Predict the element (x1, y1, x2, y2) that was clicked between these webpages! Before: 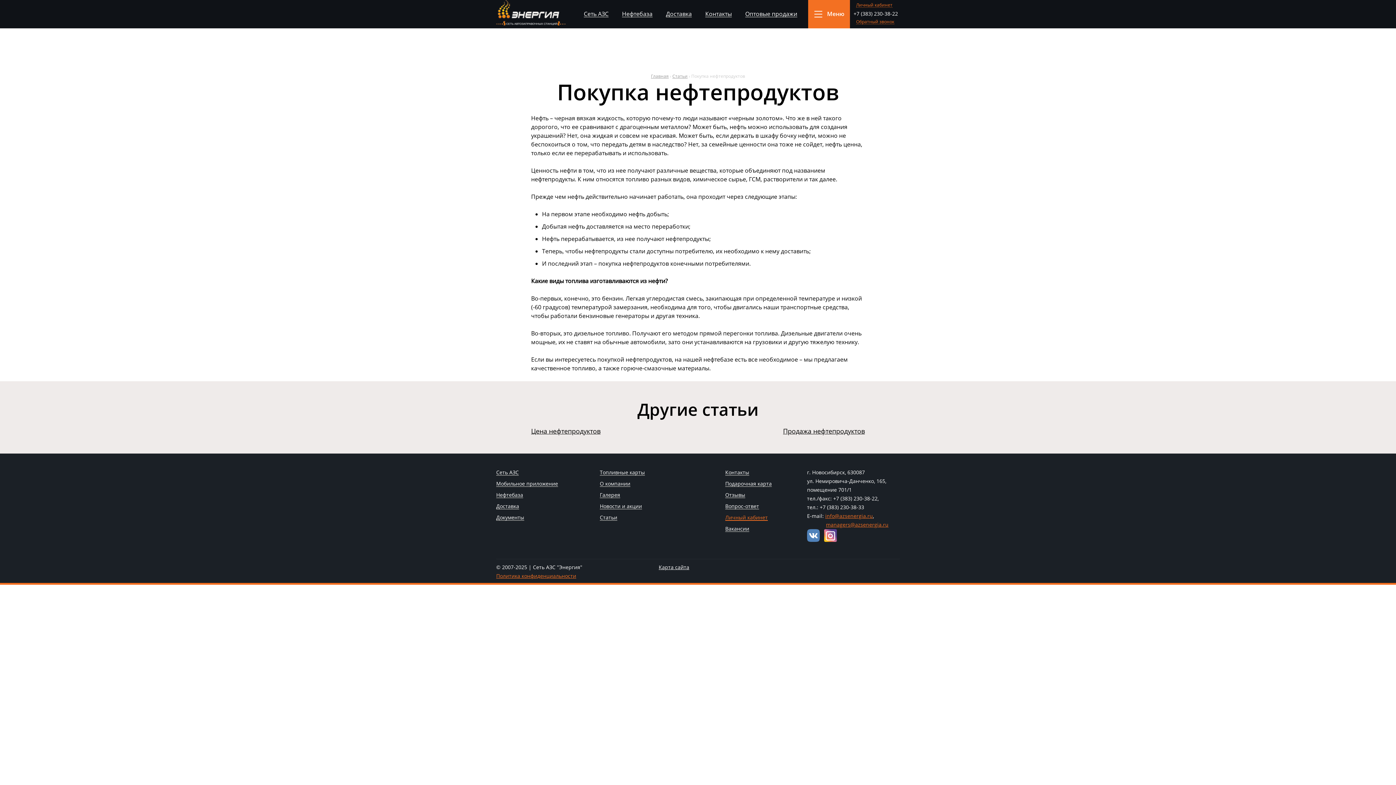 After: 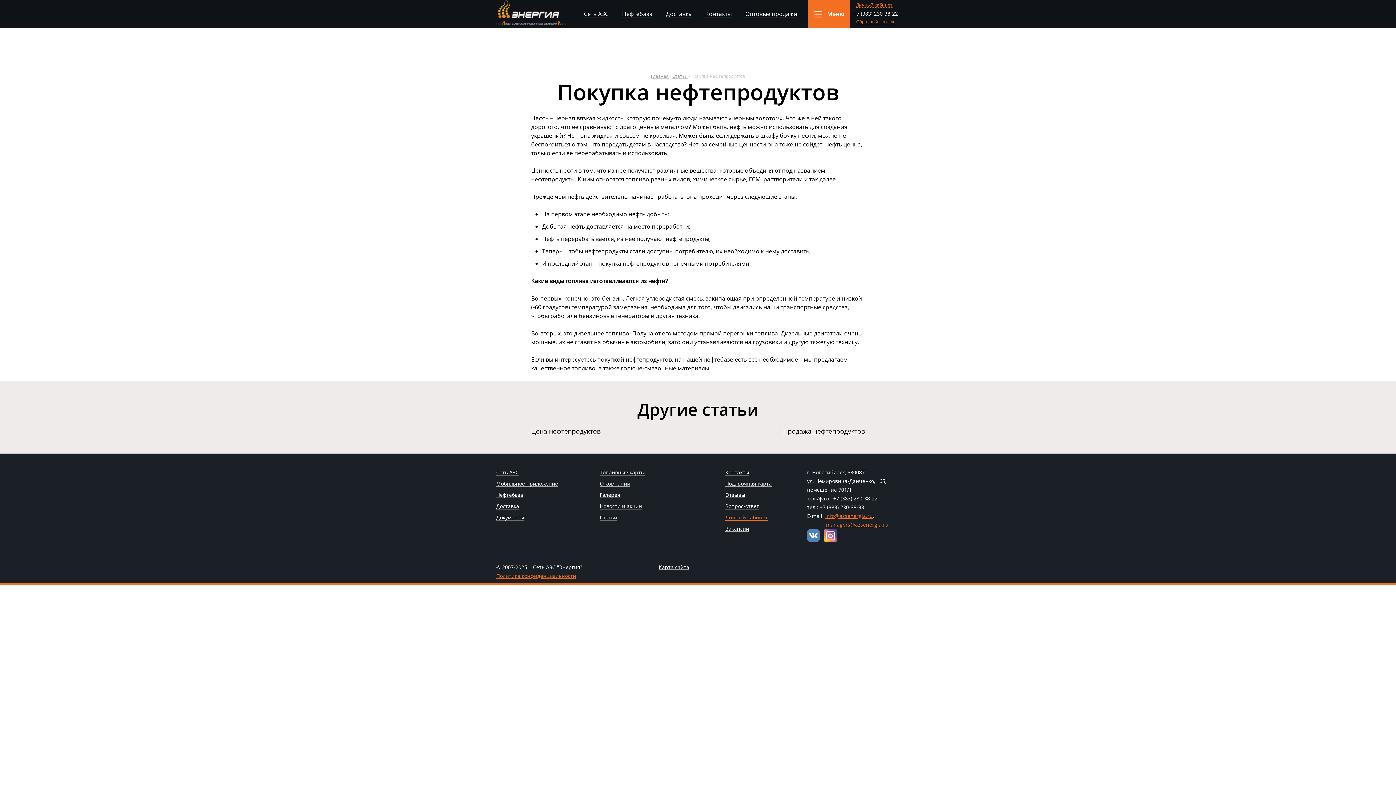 Action: bbox: (807, 536, 820, 543)